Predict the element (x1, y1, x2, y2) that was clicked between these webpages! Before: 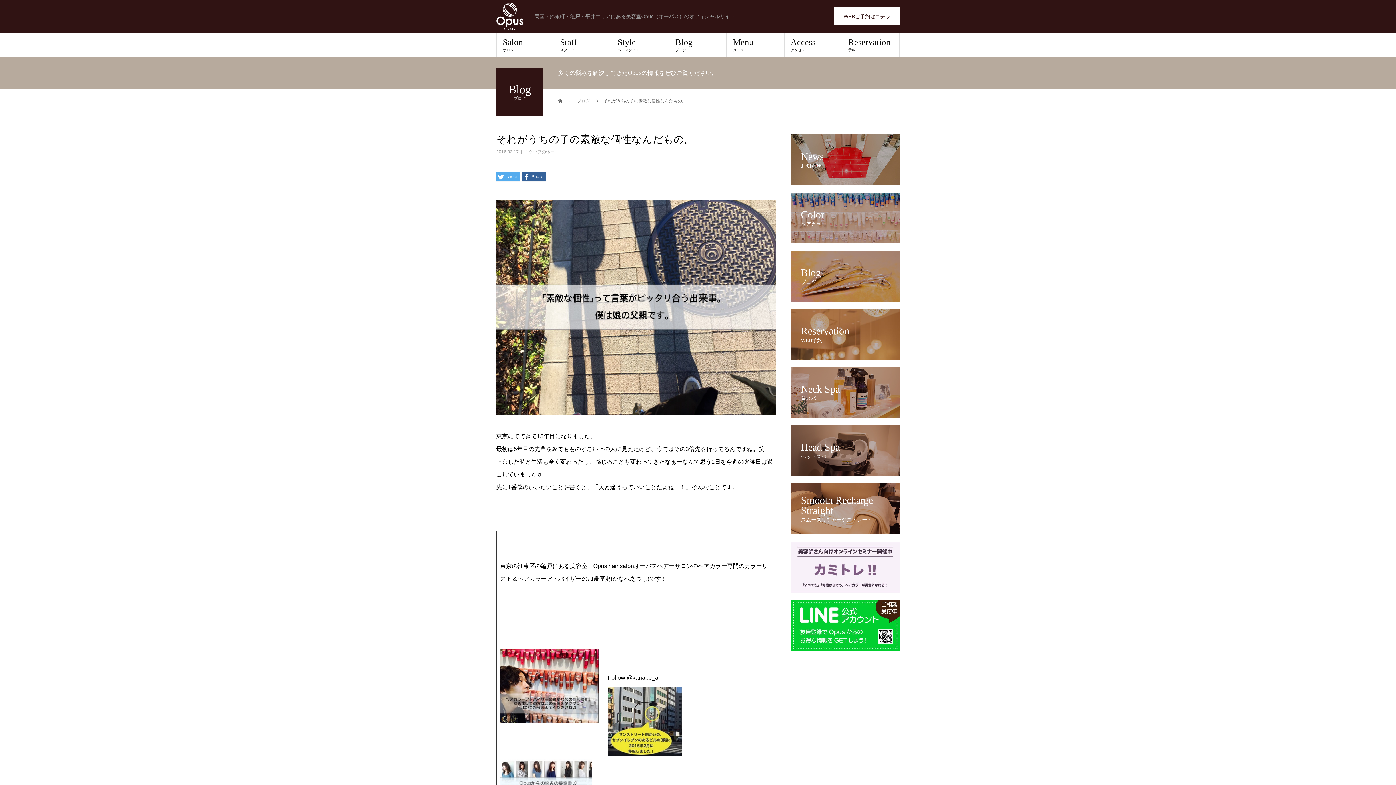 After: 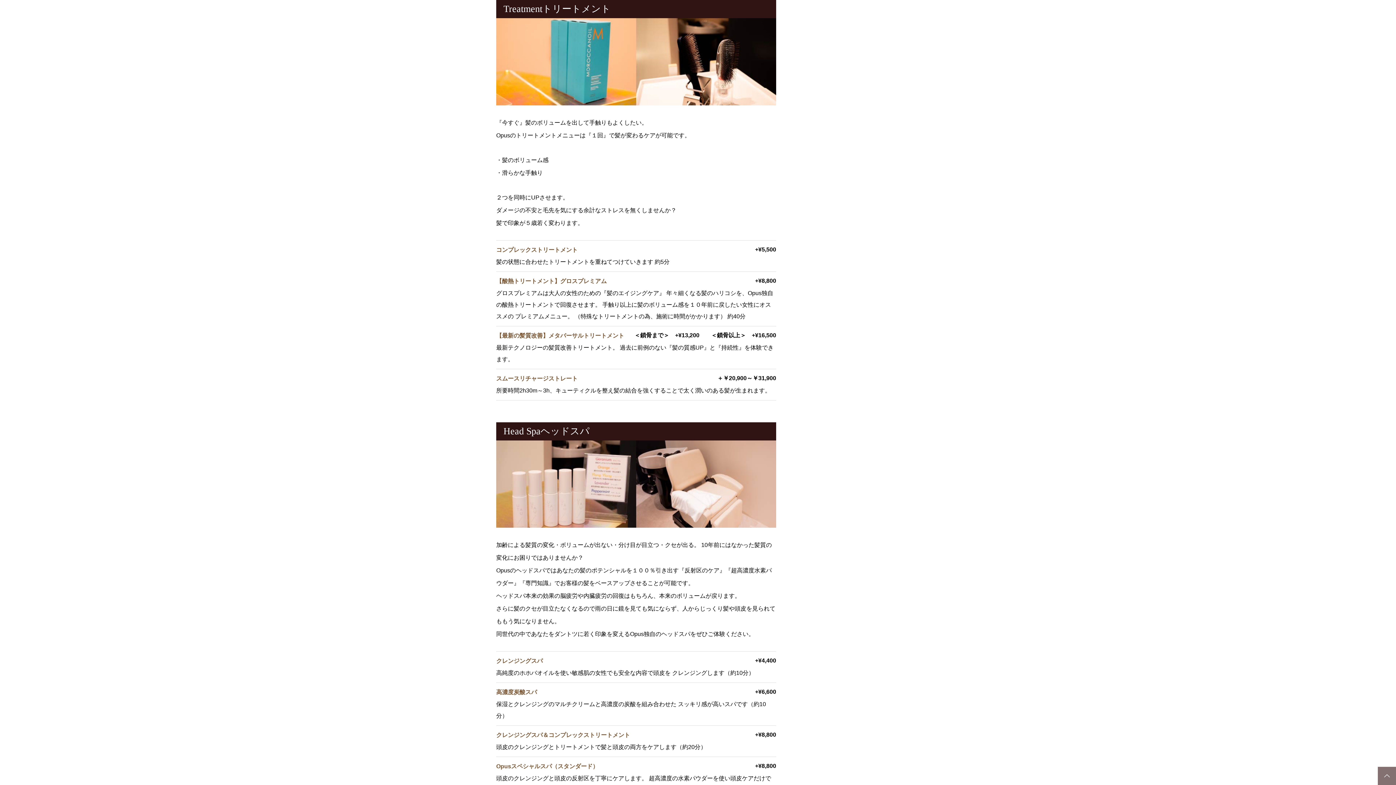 Action: label: Smooth Recharge Straight
スムースリチャージストレート bbox: (790, 483, 900, 534)